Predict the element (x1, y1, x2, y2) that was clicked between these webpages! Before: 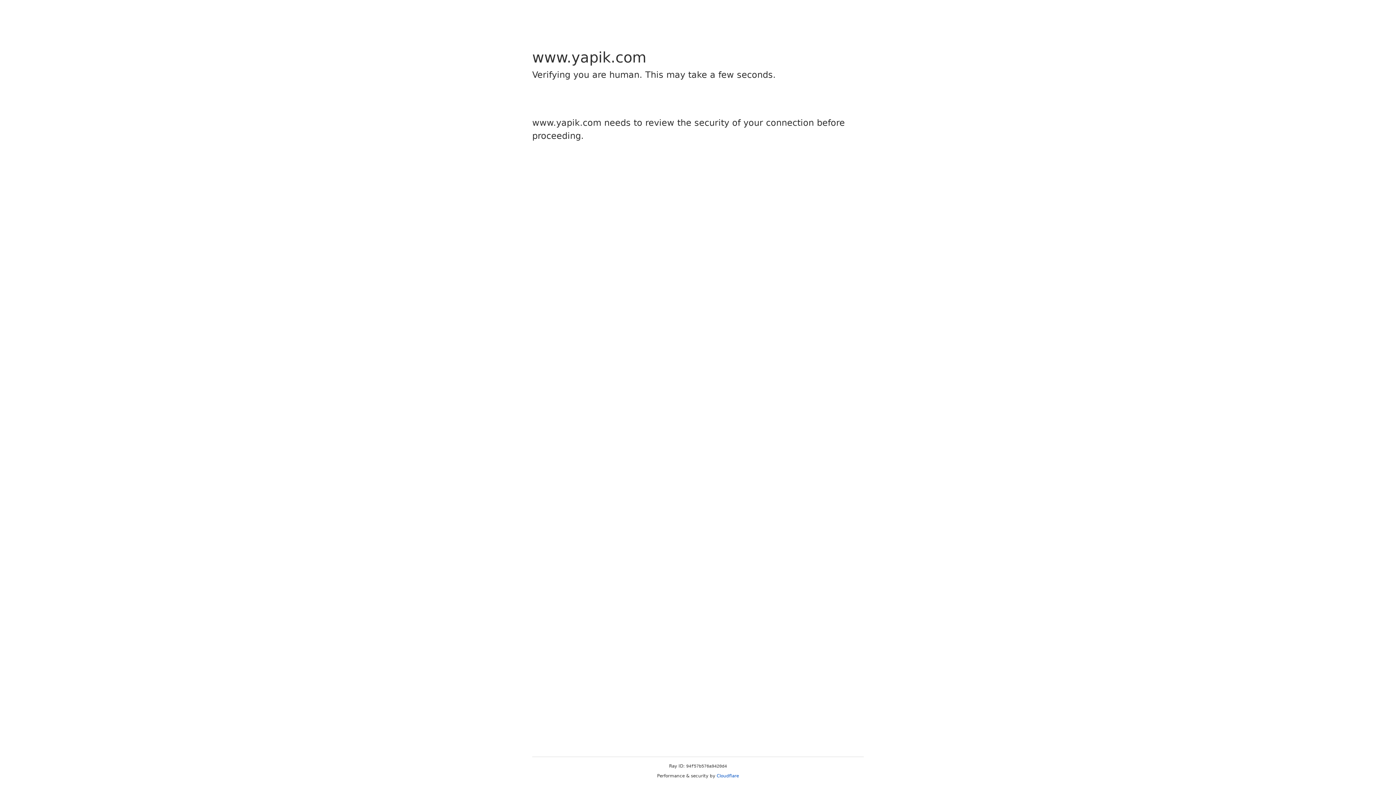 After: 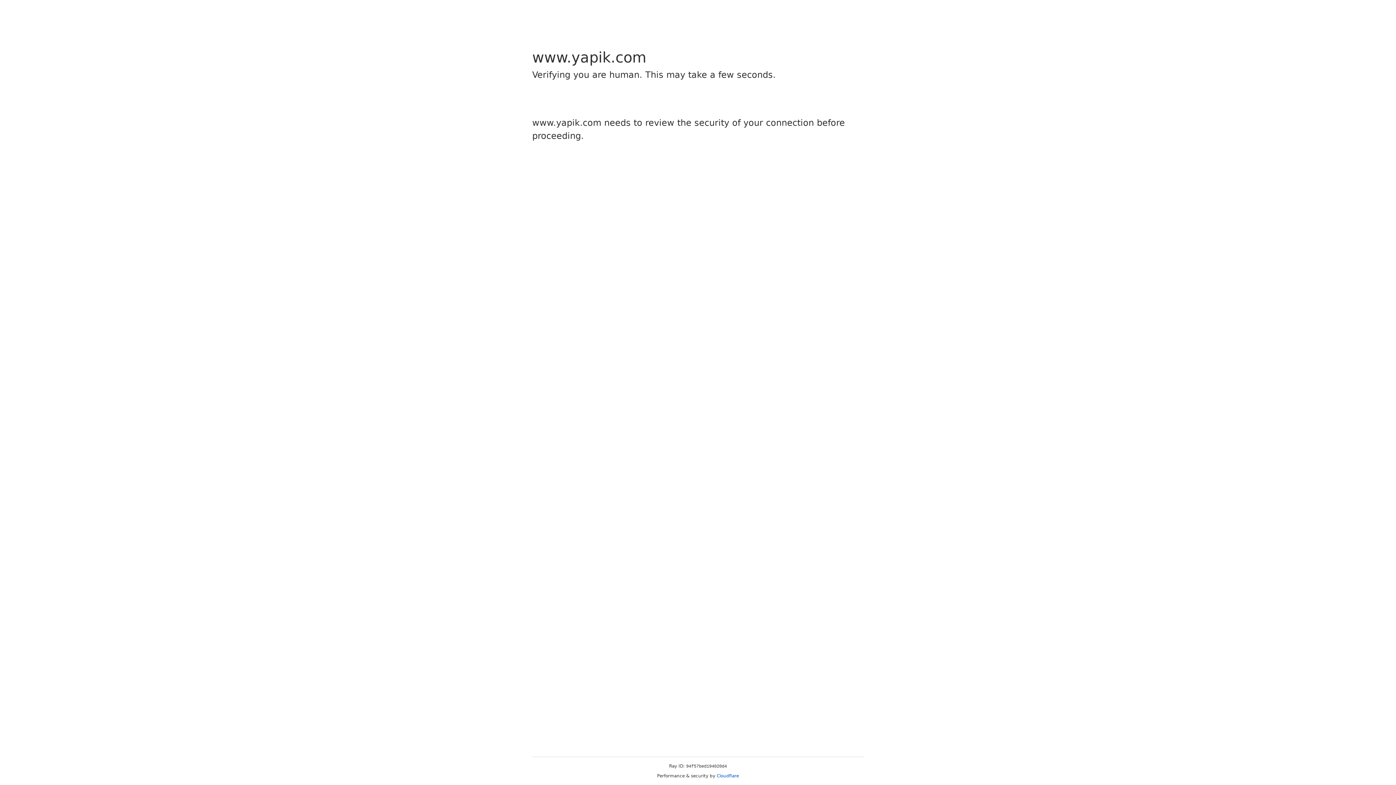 Action: bbox: (716, 773, 739, 778) label: Cloudflare